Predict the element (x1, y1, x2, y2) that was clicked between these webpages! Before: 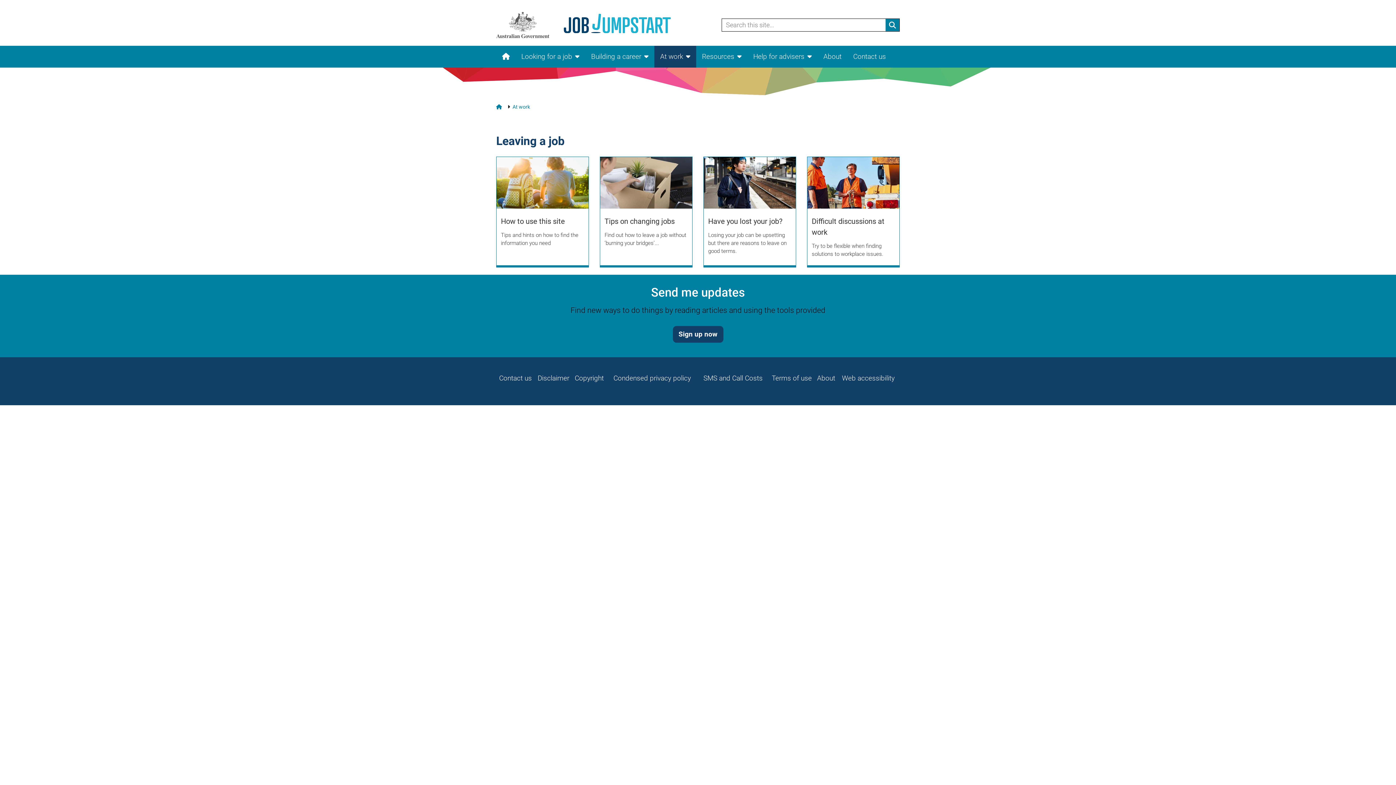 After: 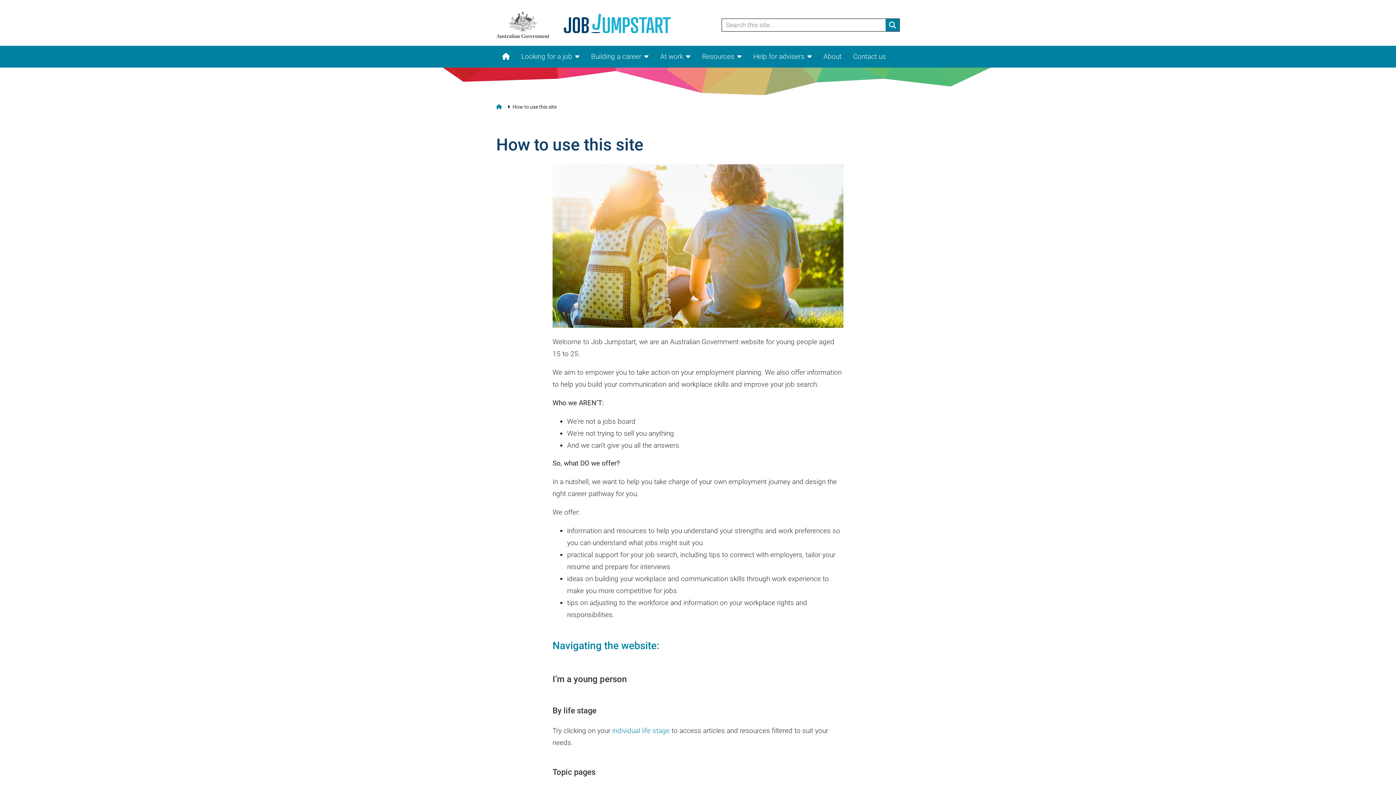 Action: bbox: (496, 156, 589, 267) label: How to use this site
Tips and hints on how to find the information you need